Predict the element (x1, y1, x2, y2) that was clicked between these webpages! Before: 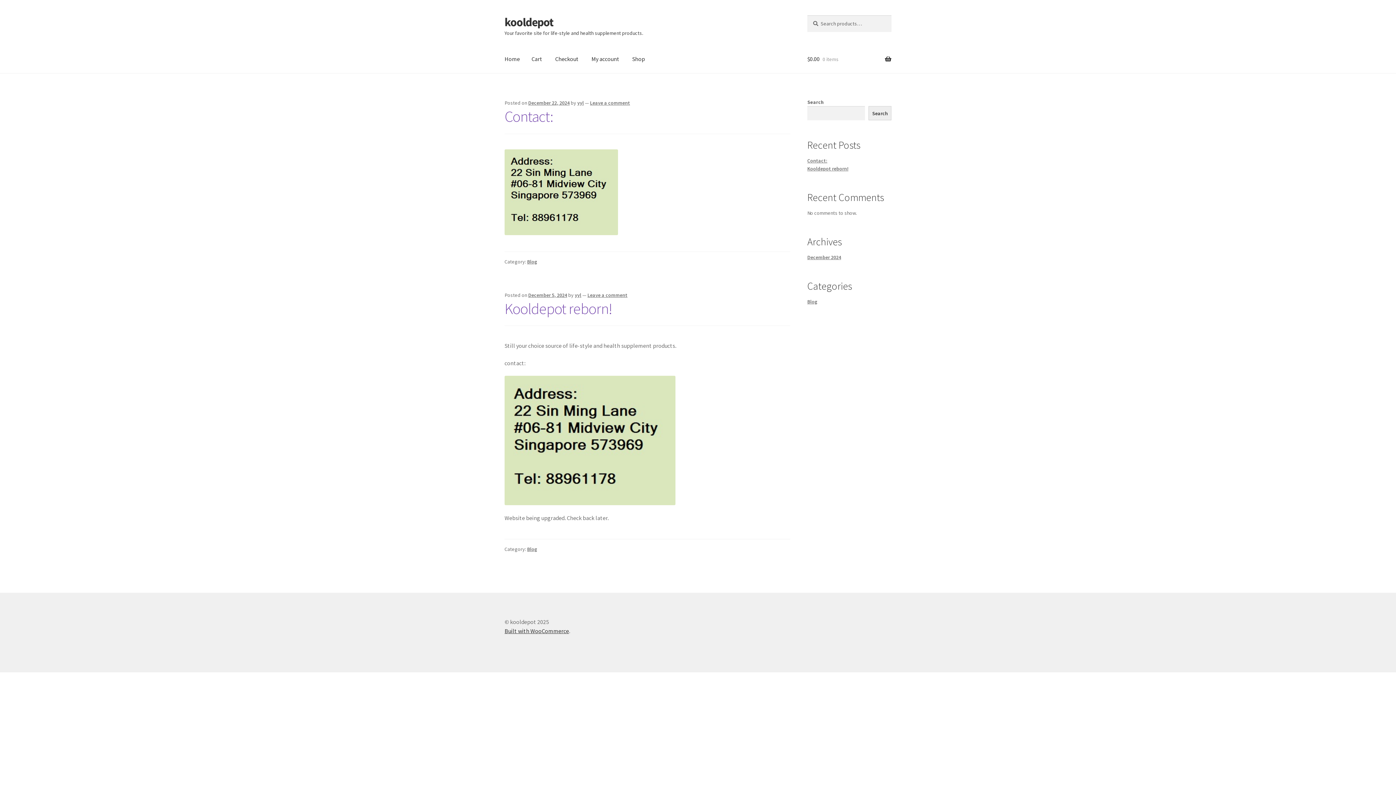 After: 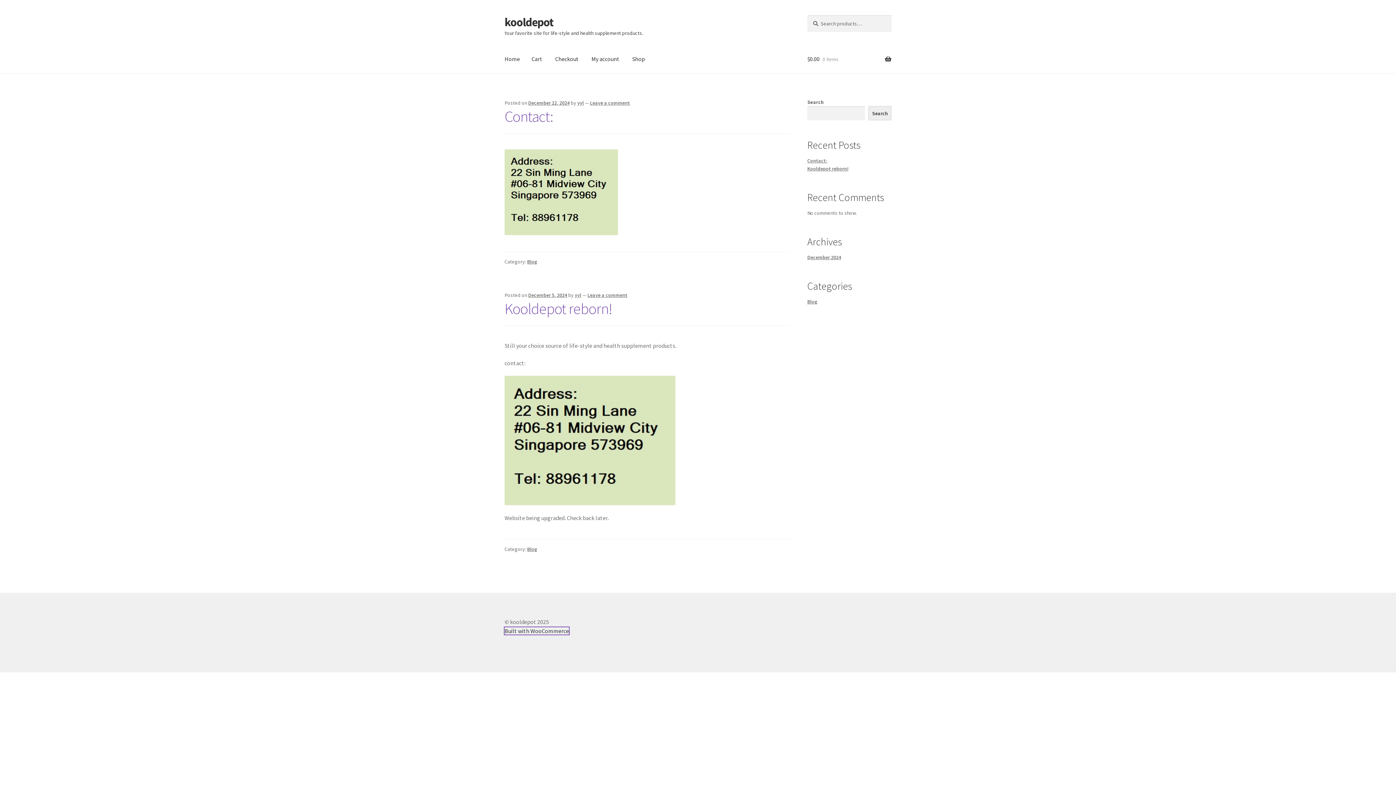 Action: label: Built with WooCommerce bbox: (504, 627, 569, 634)